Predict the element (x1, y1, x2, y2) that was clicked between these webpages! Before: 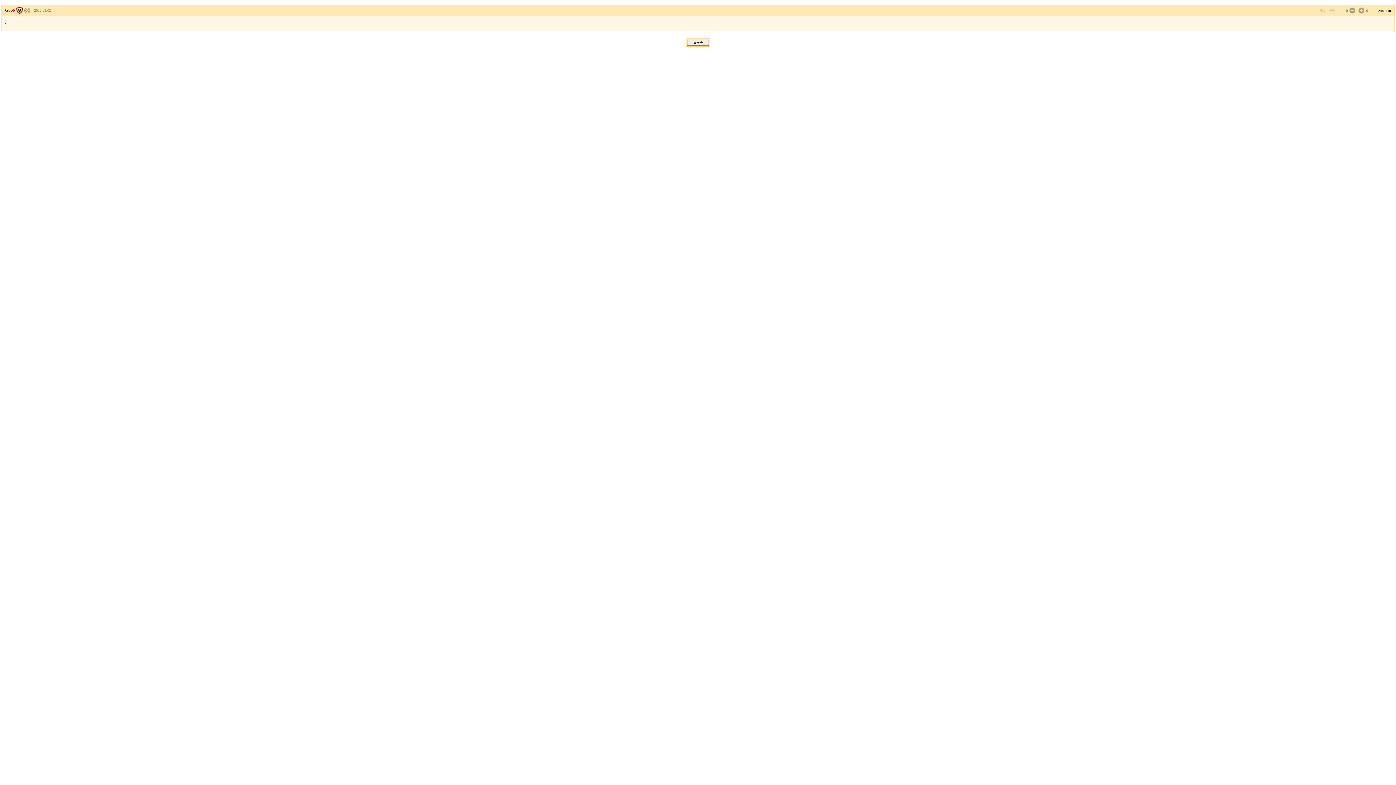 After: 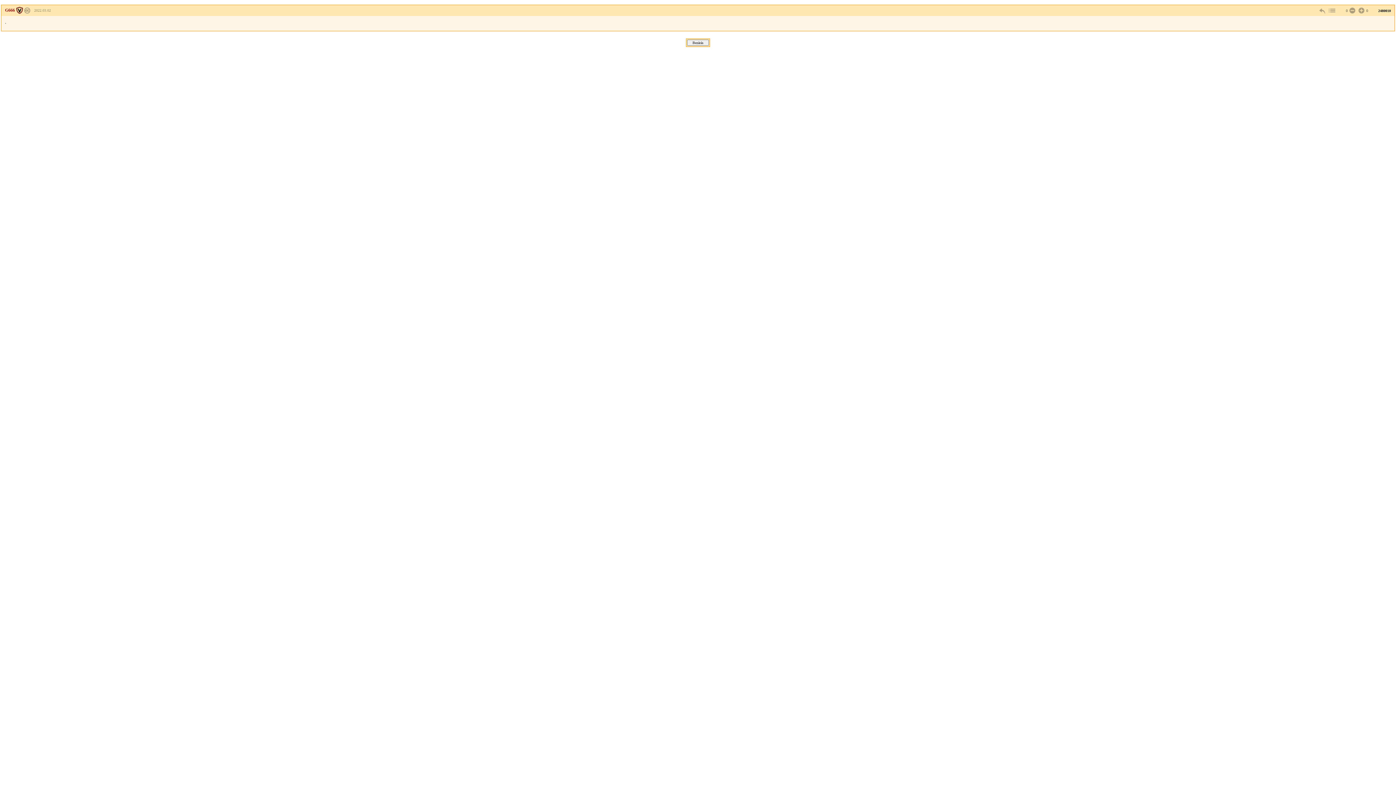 Action: label: G666 bbox: (5, 7, 22, 12)